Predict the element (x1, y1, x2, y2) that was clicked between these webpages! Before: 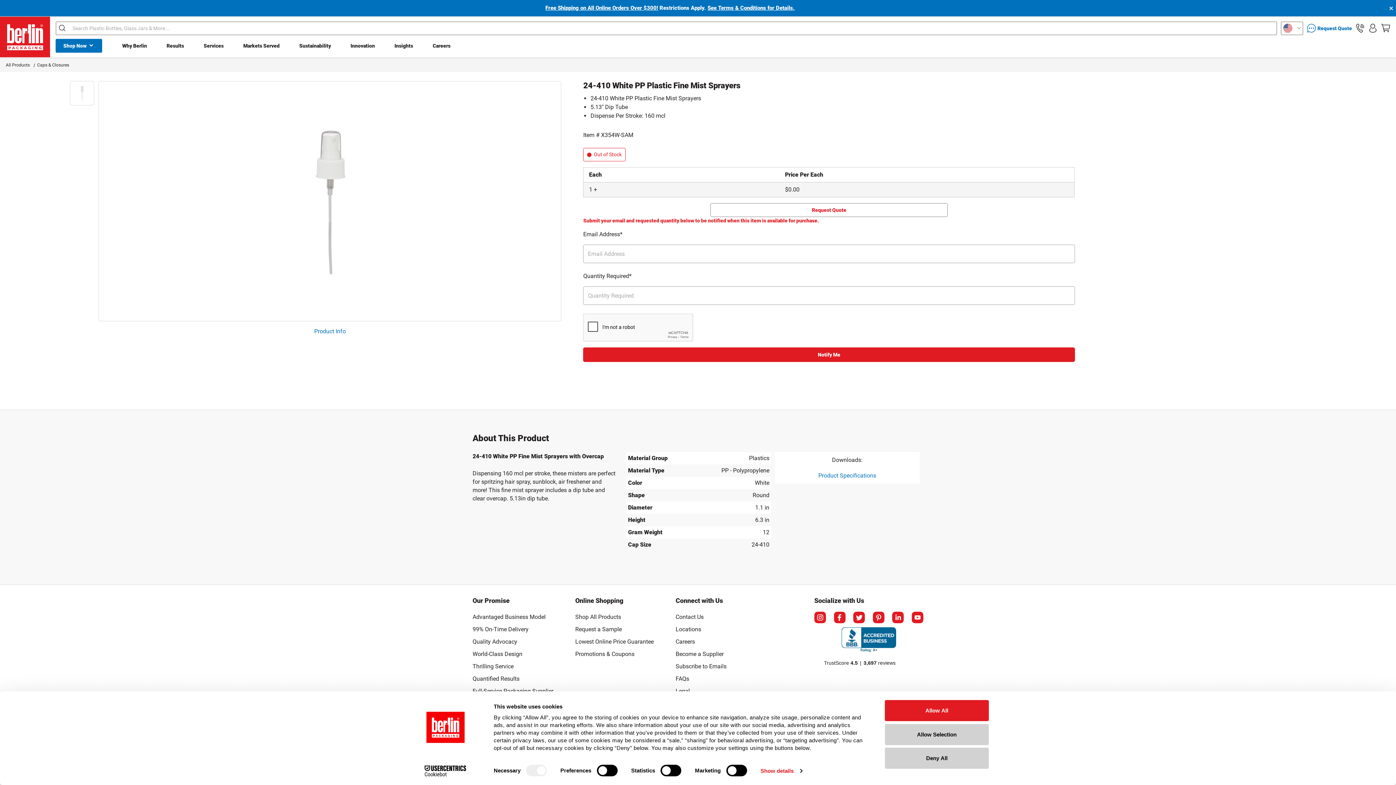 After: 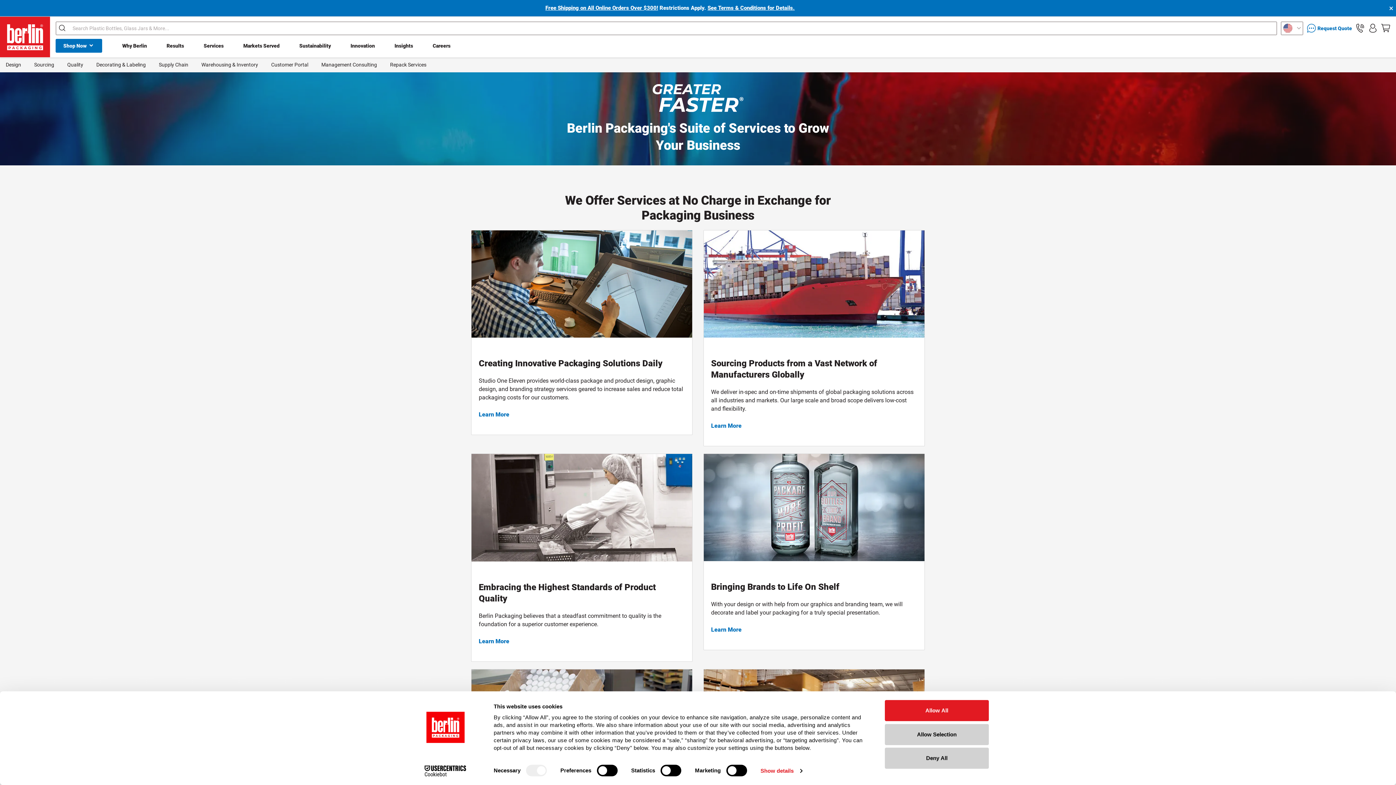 Action: label: Thrilling Service bbox: (472, 660, 513, 673)